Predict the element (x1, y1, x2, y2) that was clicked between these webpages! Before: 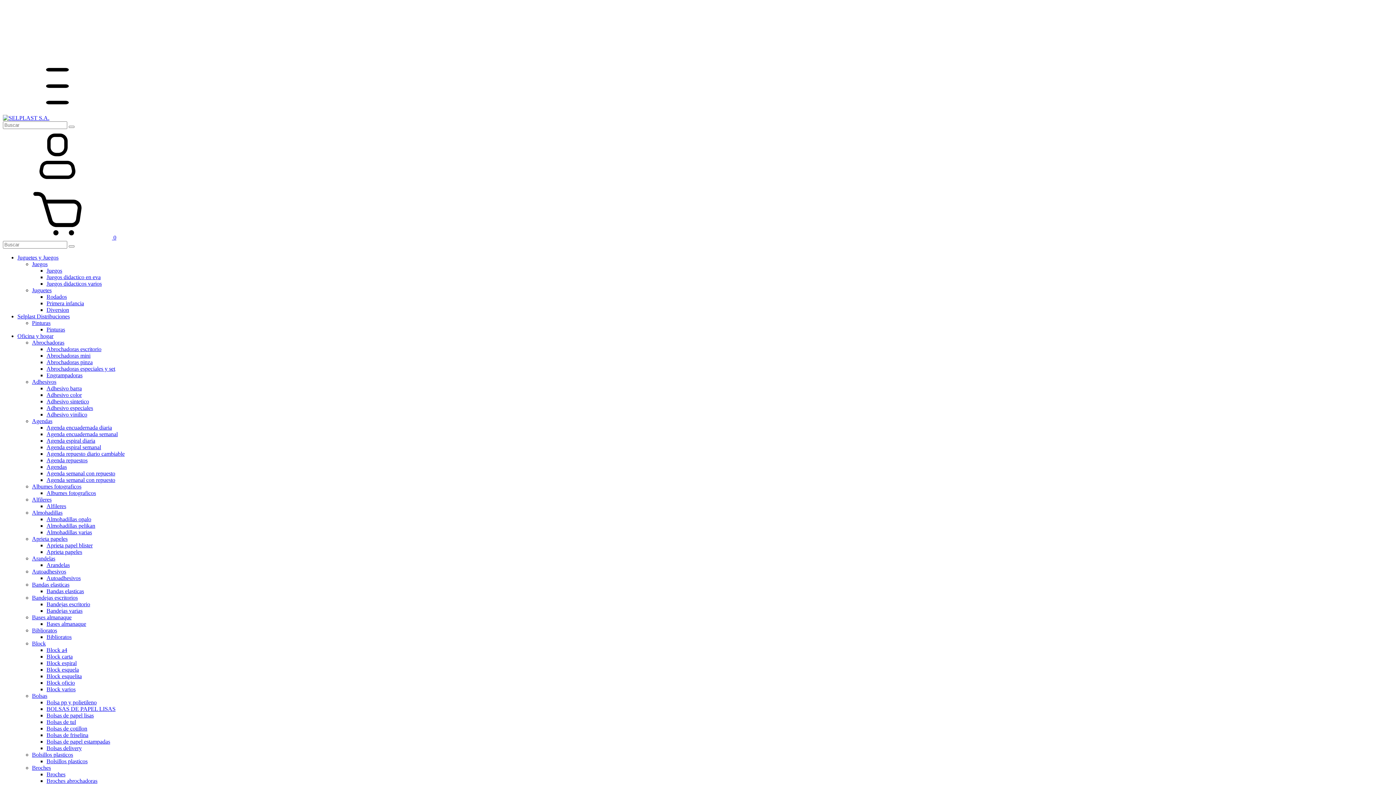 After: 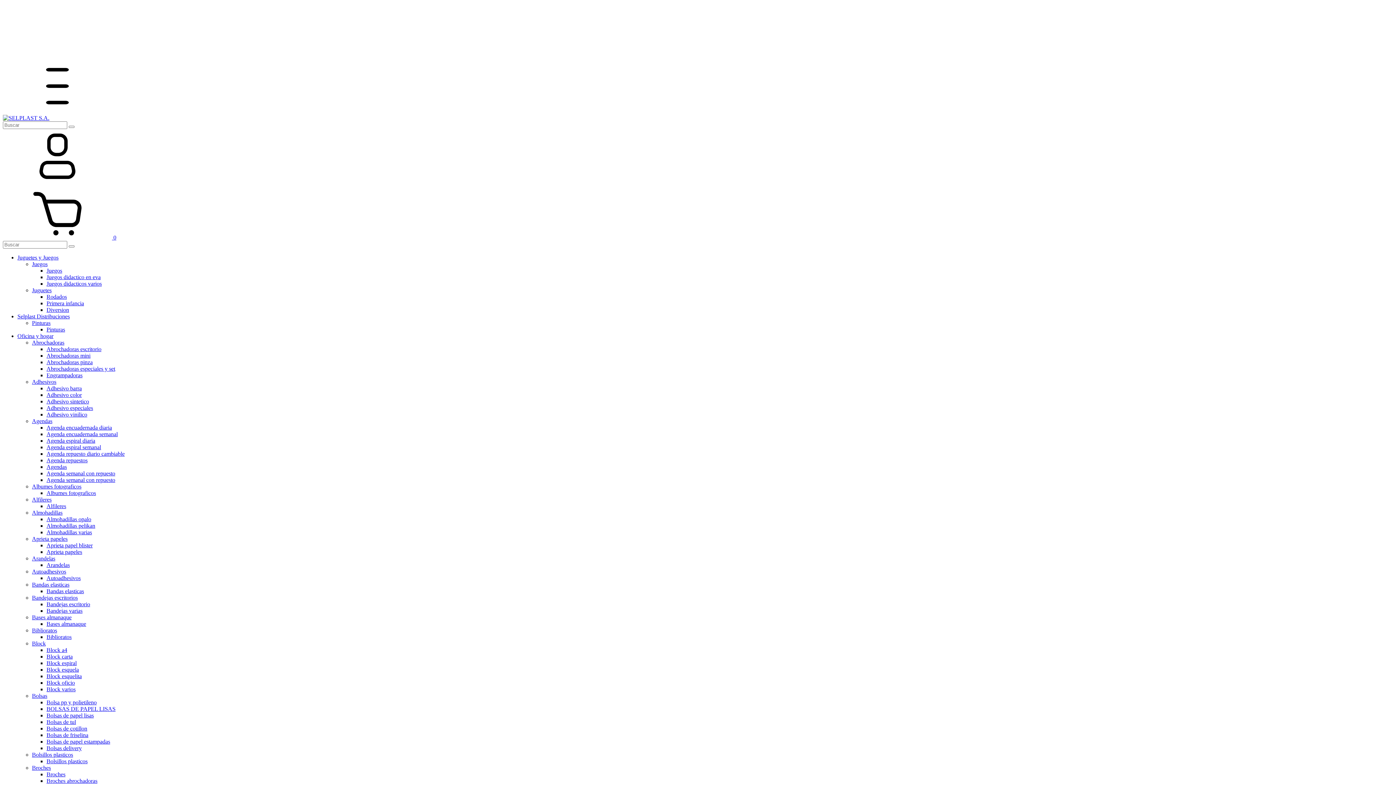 Action: label: Albumes fotograficos bbox: (46, 490, 96, 496)